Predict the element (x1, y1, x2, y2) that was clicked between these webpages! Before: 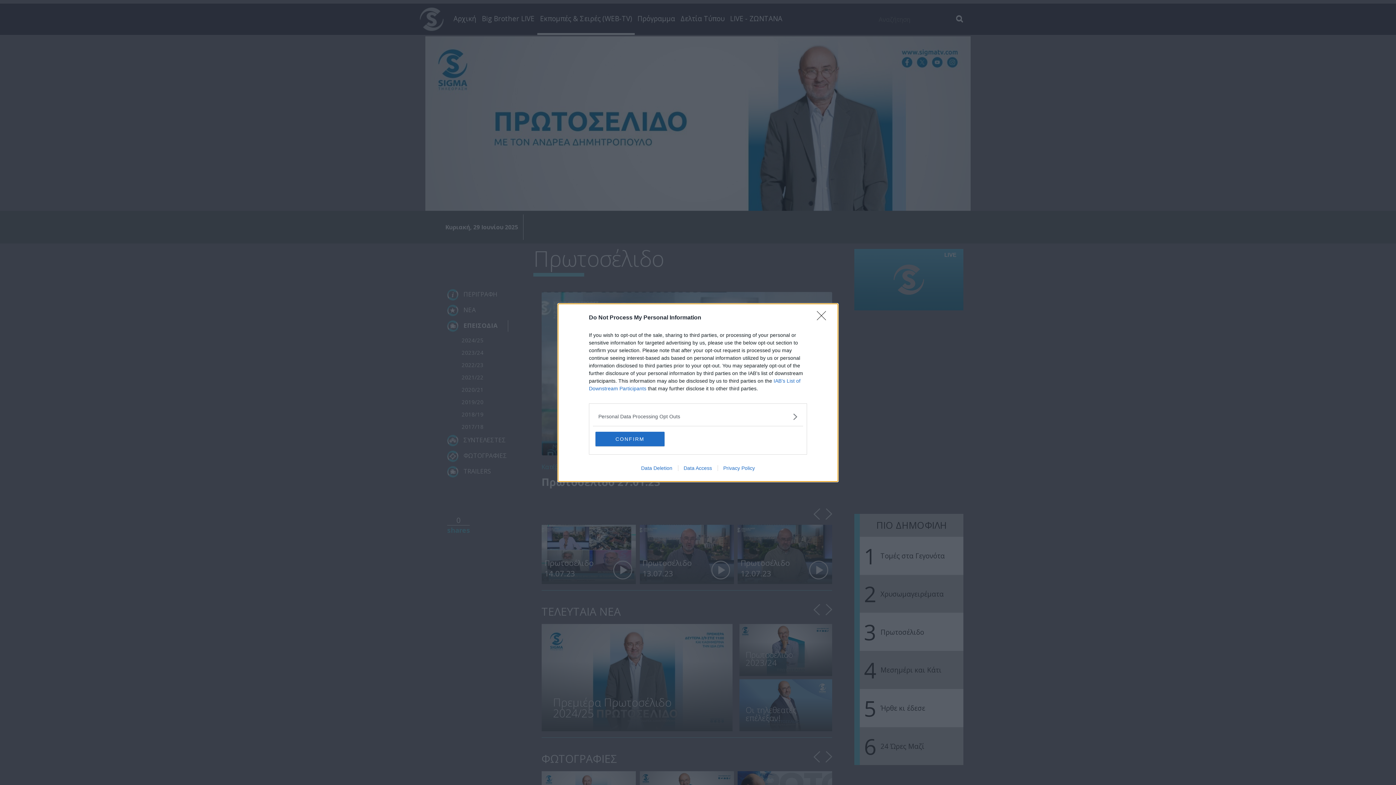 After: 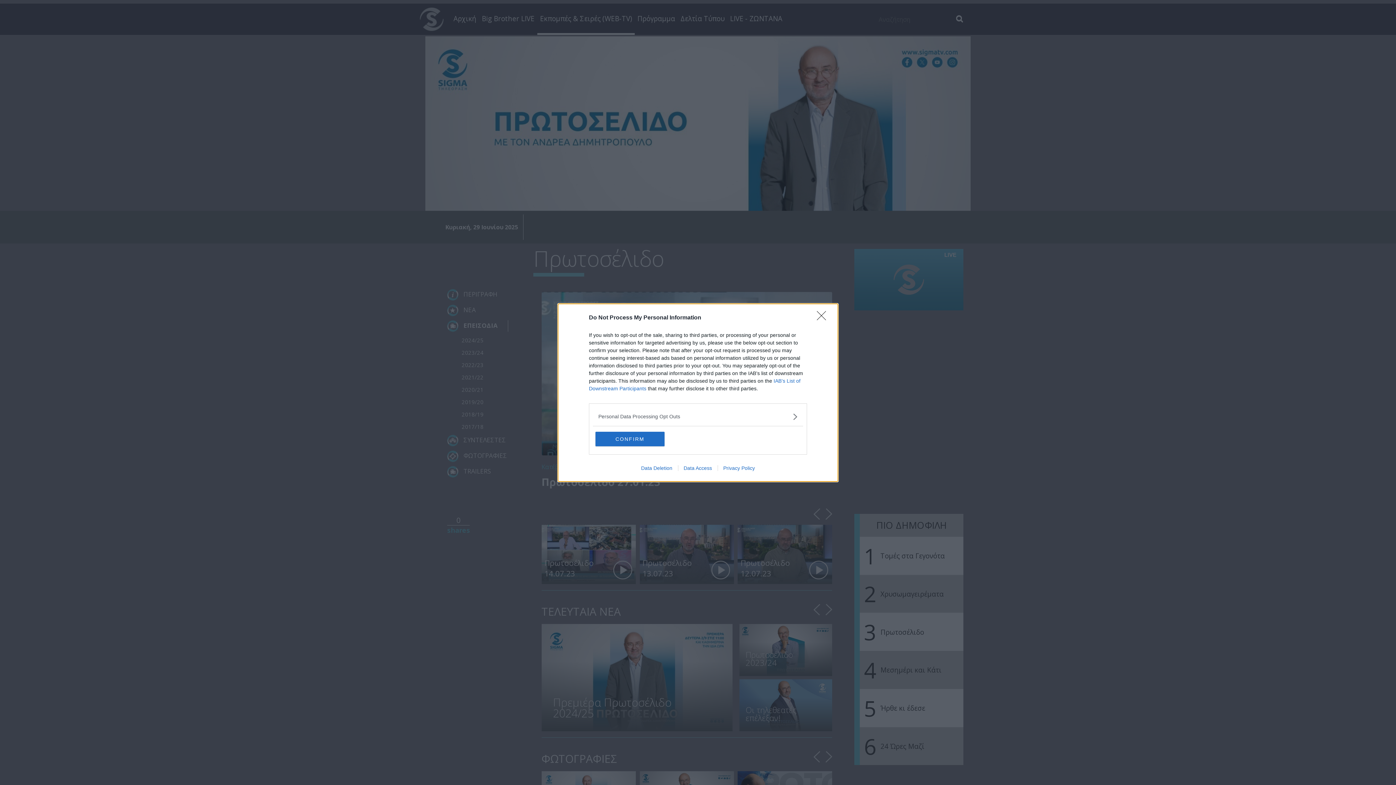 Action: bbox: (635, 465, 678, 471) label: Data Deletion